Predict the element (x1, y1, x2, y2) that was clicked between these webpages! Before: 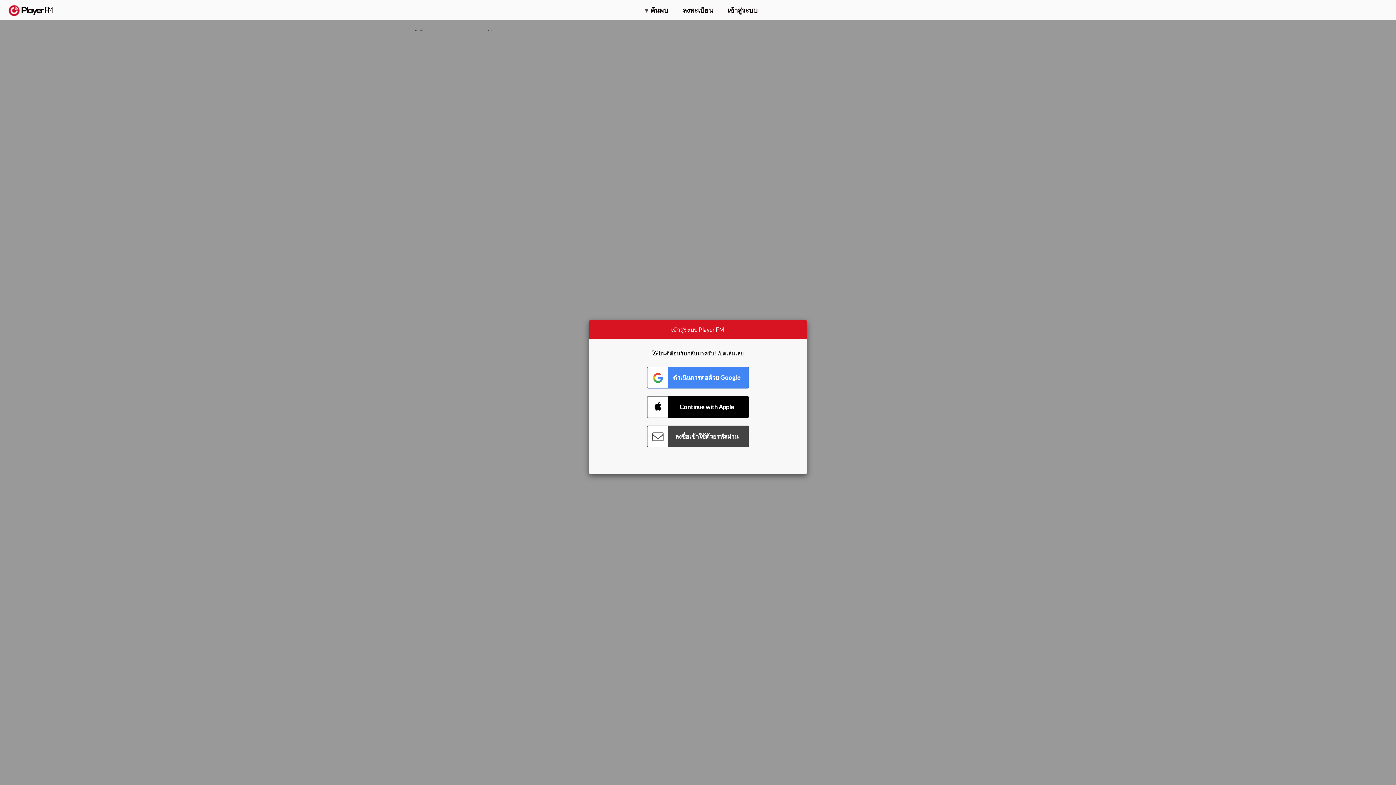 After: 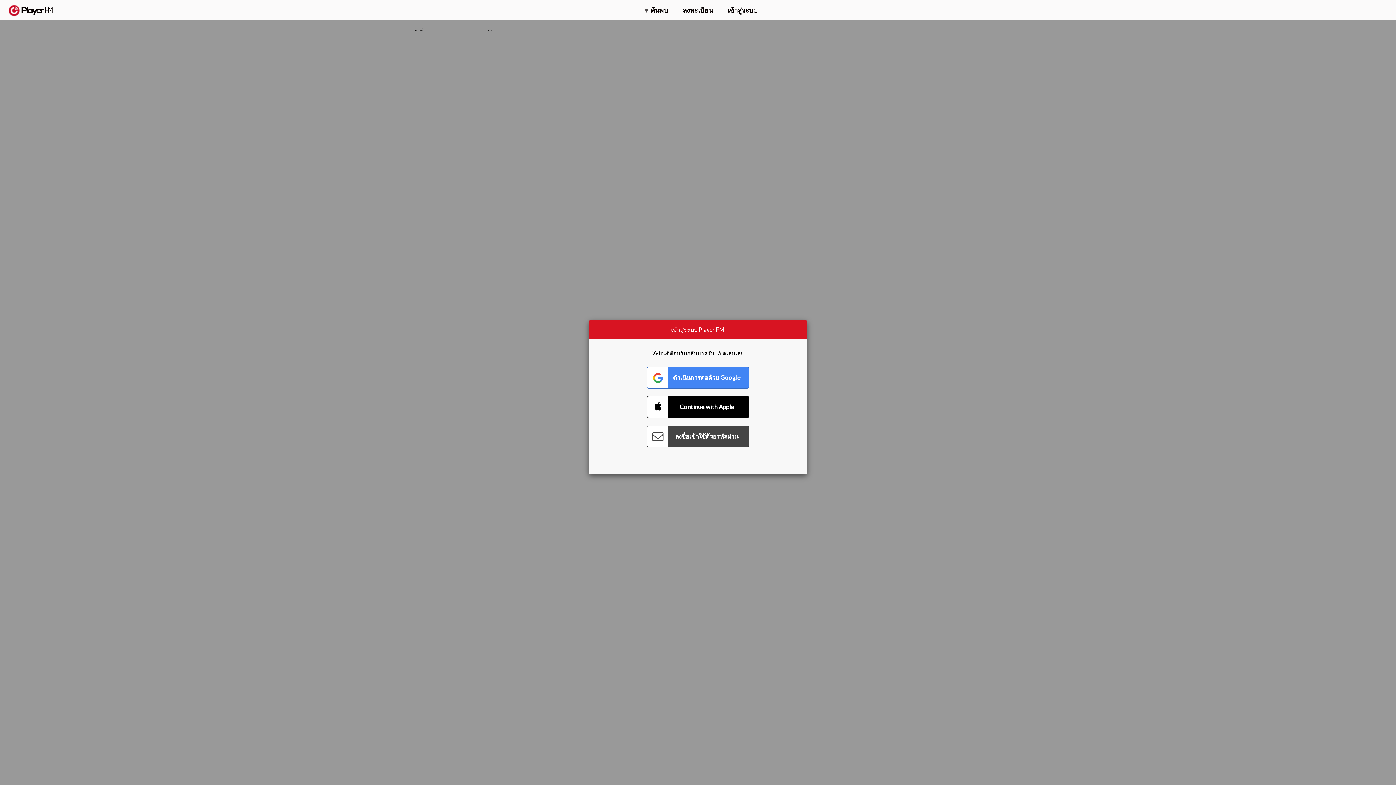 Action: label: ค้นหา bbox: (1357, 5, 1365, 12)